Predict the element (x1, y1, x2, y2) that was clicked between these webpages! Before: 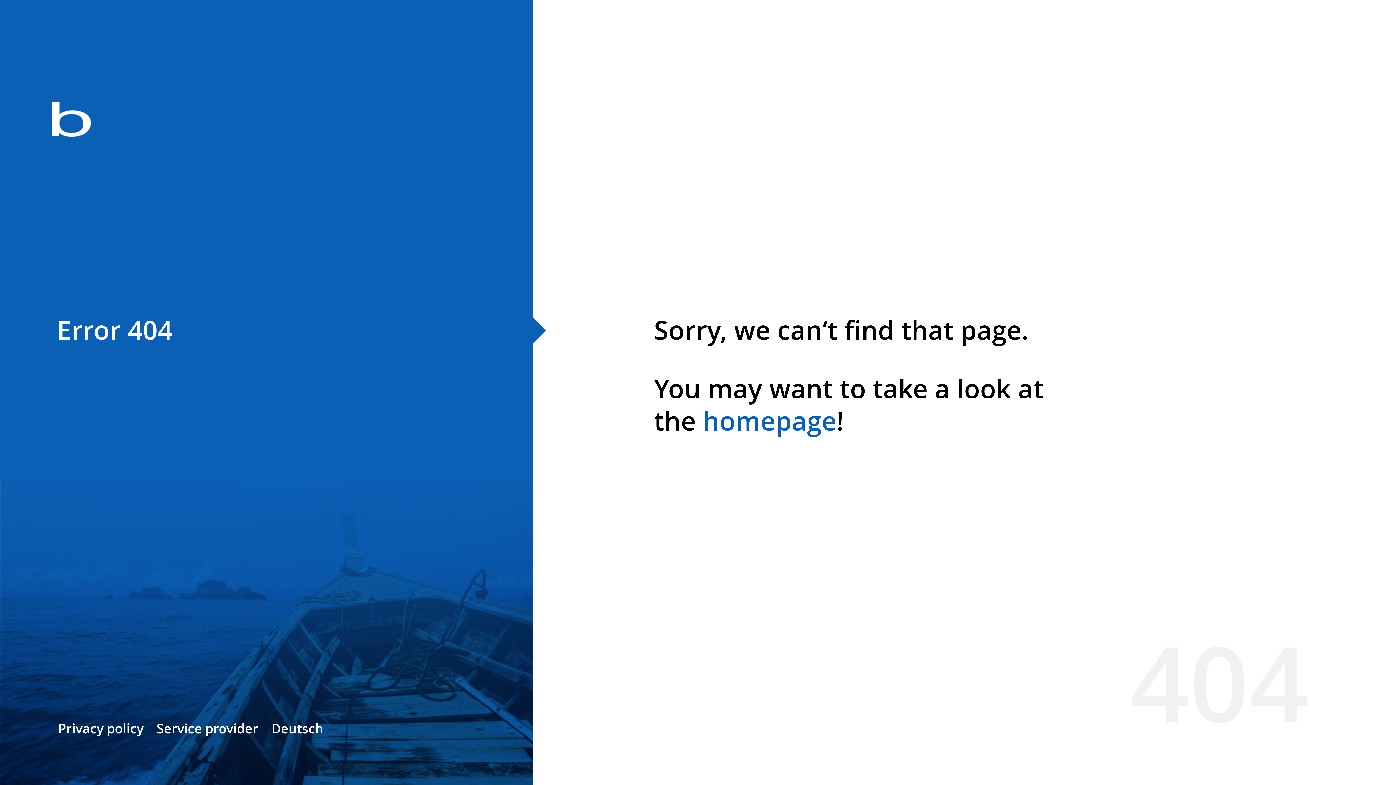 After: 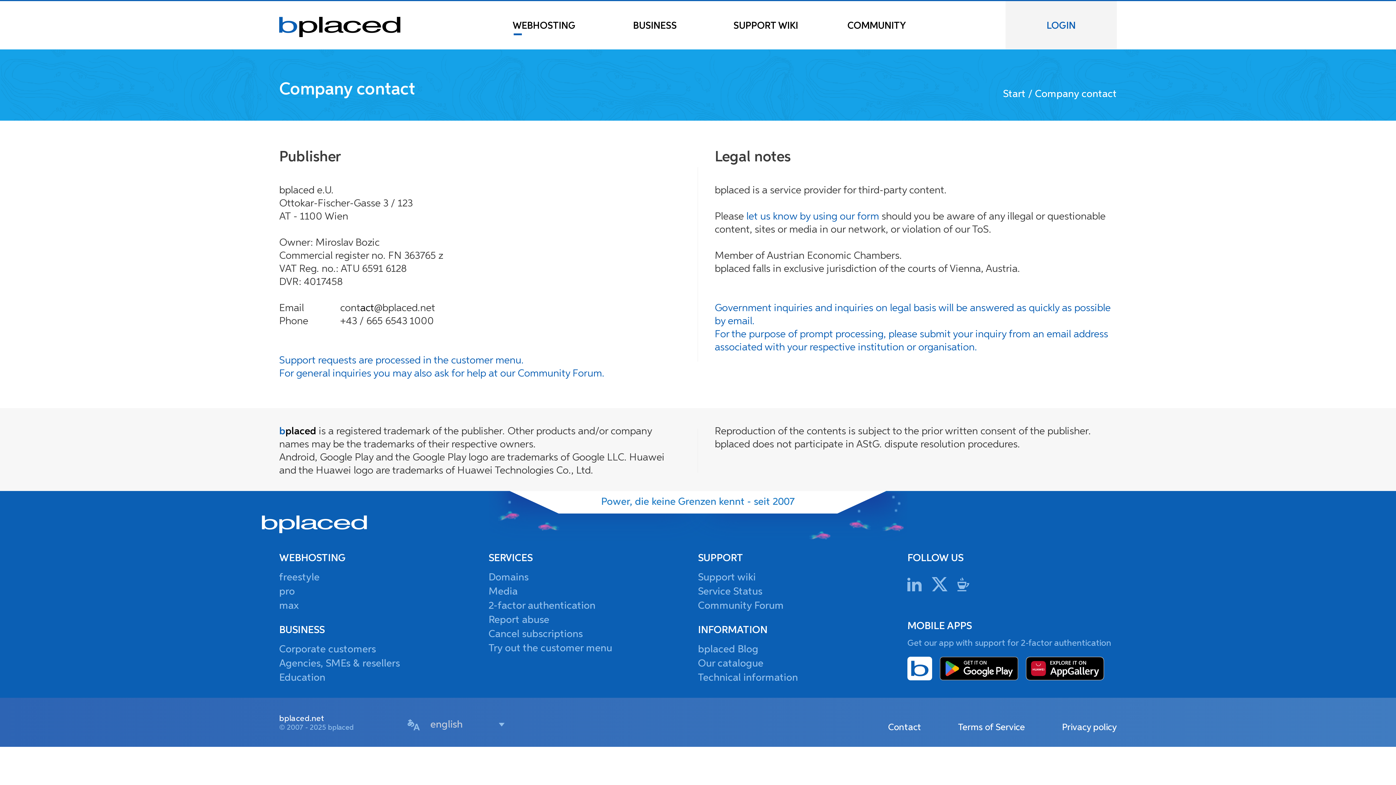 Action: label: Service provider bbox: (156, 720, 258, 737)